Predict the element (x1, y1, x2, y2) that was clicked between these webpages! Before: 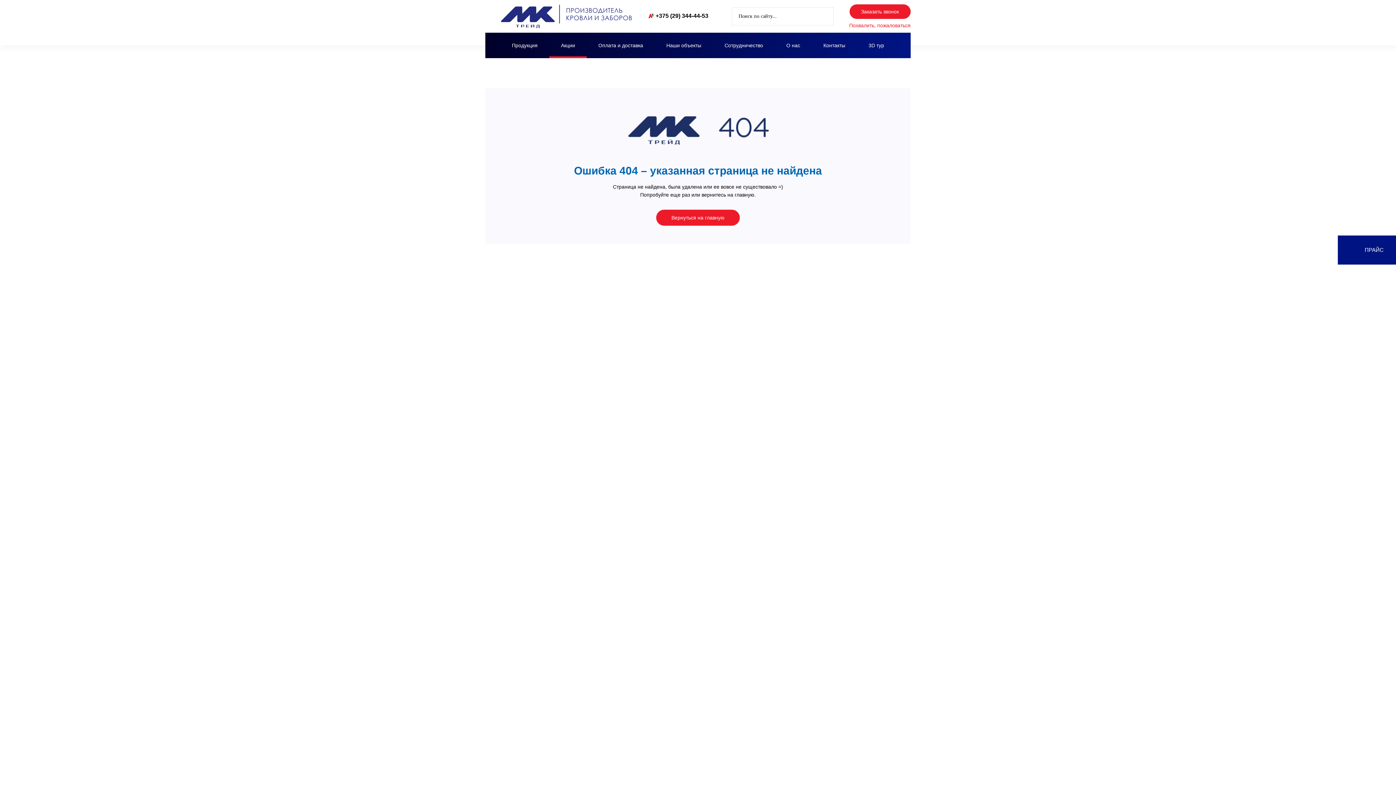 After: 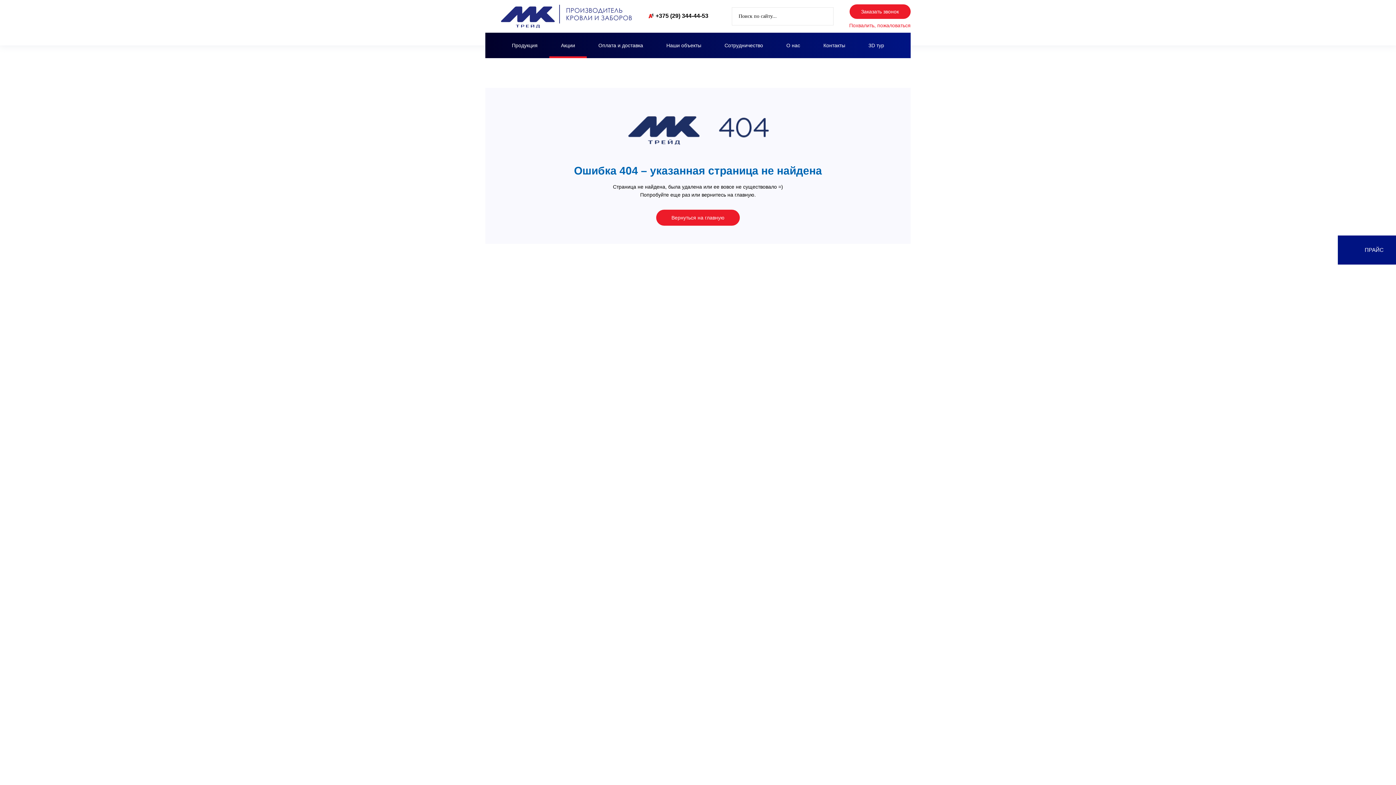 Action: label: +375 (29) 344-44-53 bbox: (647, 12, 708, 19)